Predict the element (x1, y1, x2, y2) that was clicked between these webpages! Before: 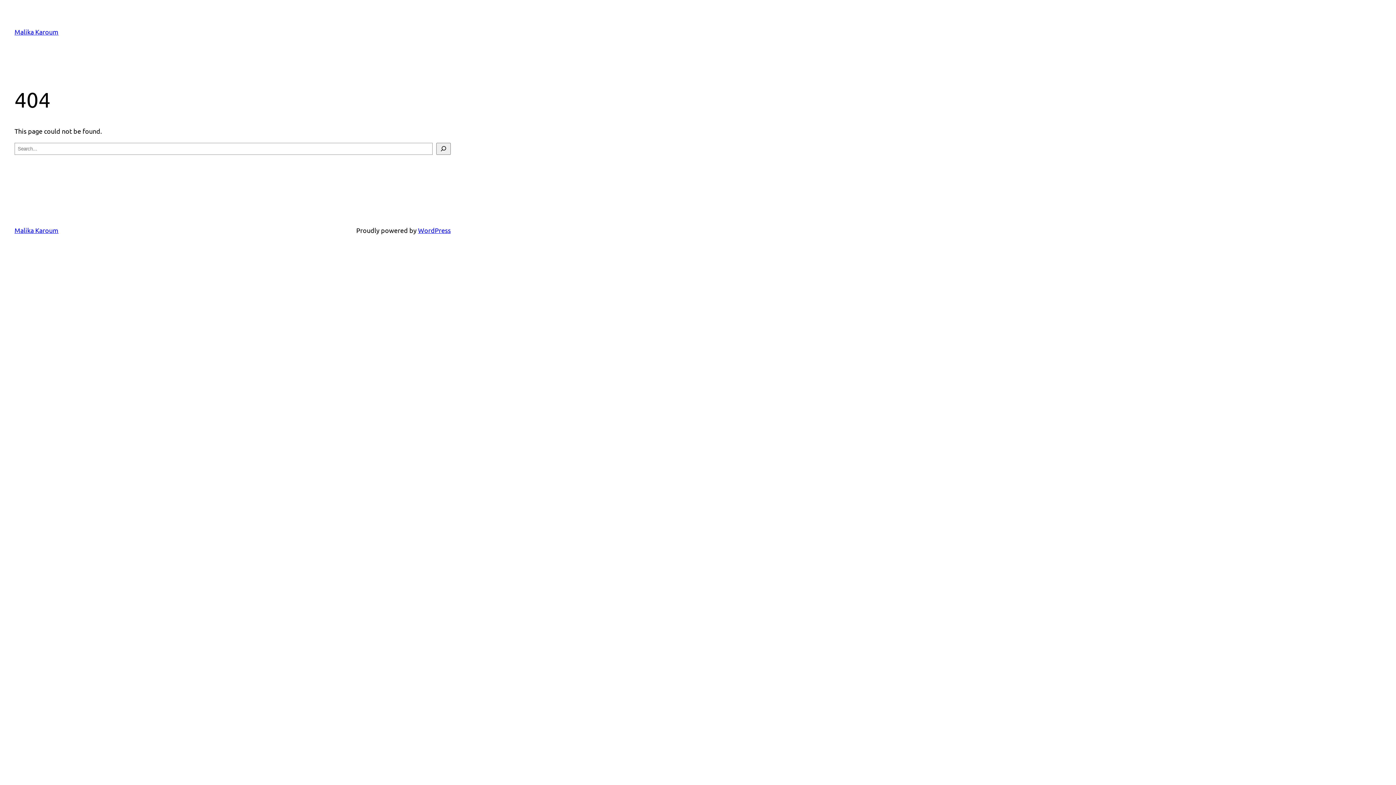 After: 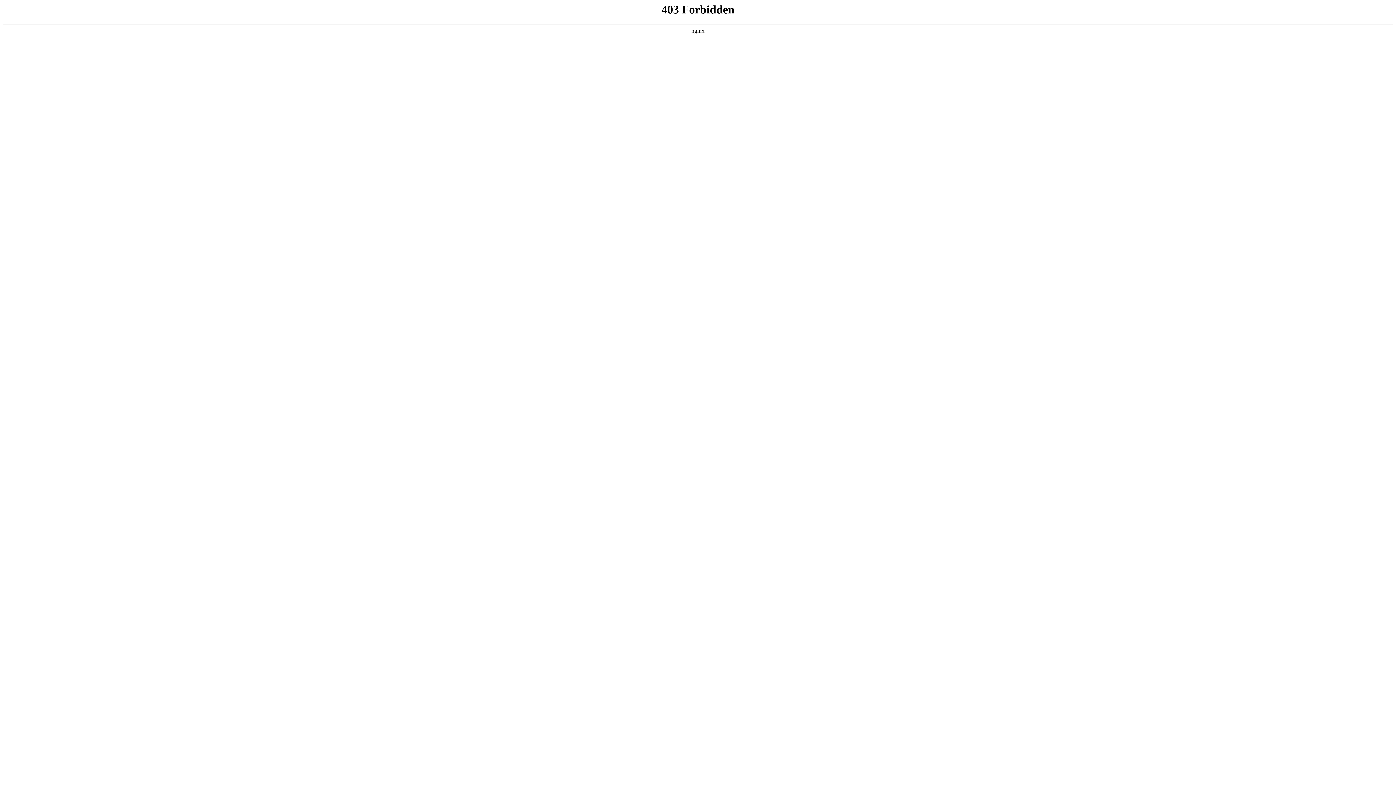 Action: bbox: (418, 226, 450, 234) label: WordPress